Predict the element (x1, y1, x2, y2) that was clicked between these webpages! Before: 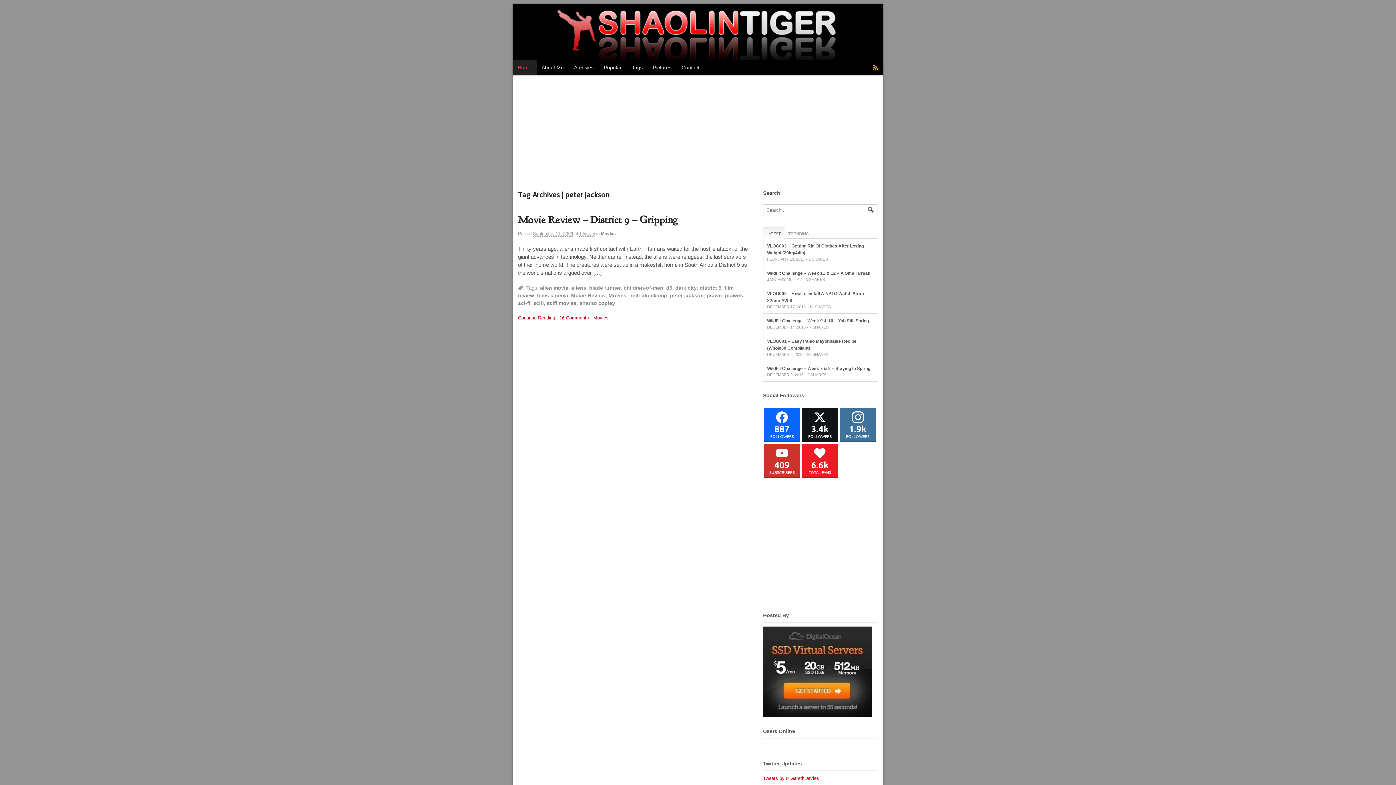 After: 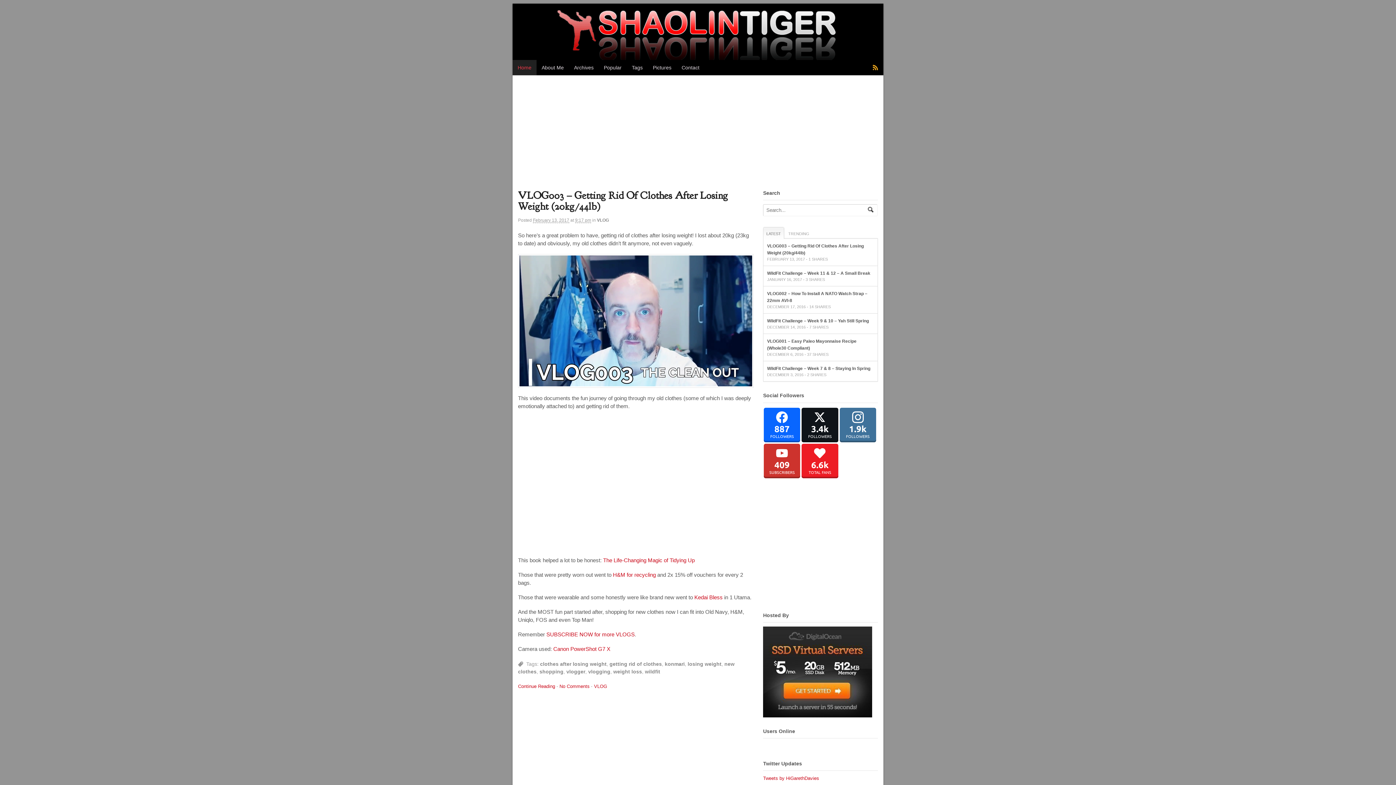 Action: bbox: (512, 3, 883, 60)